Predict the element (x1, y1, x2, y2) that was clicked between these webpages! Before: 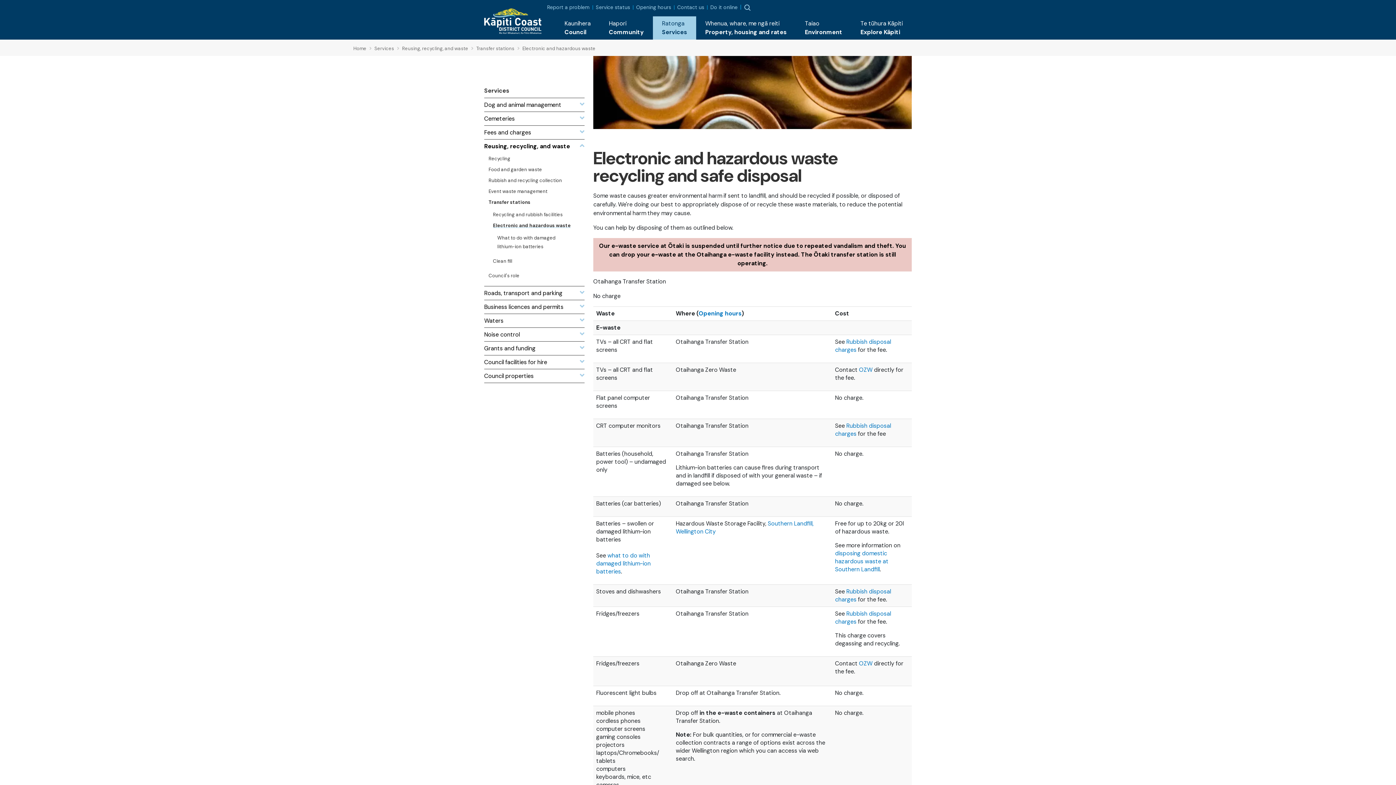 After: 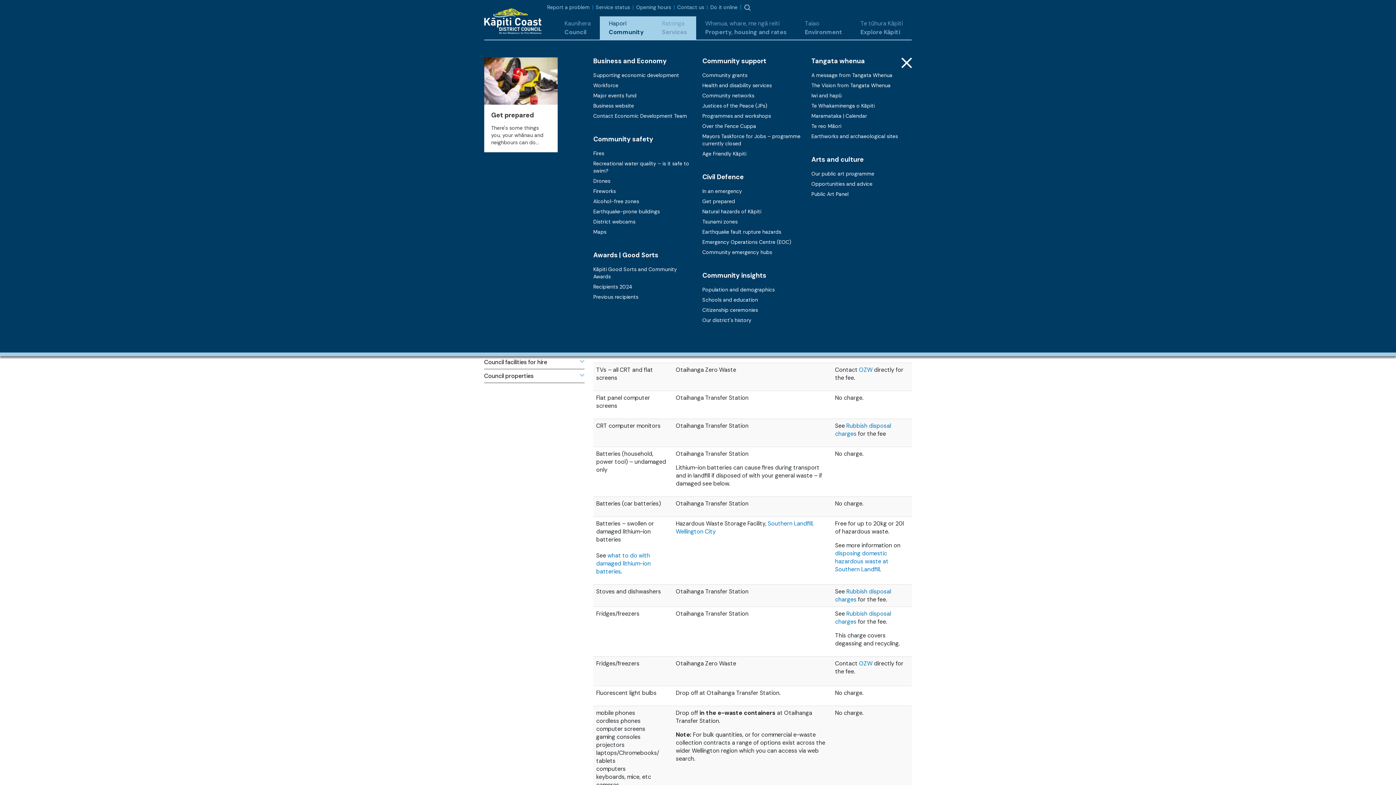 Action: label: Hapori
Community bbox: (600, 16, 653, 39)